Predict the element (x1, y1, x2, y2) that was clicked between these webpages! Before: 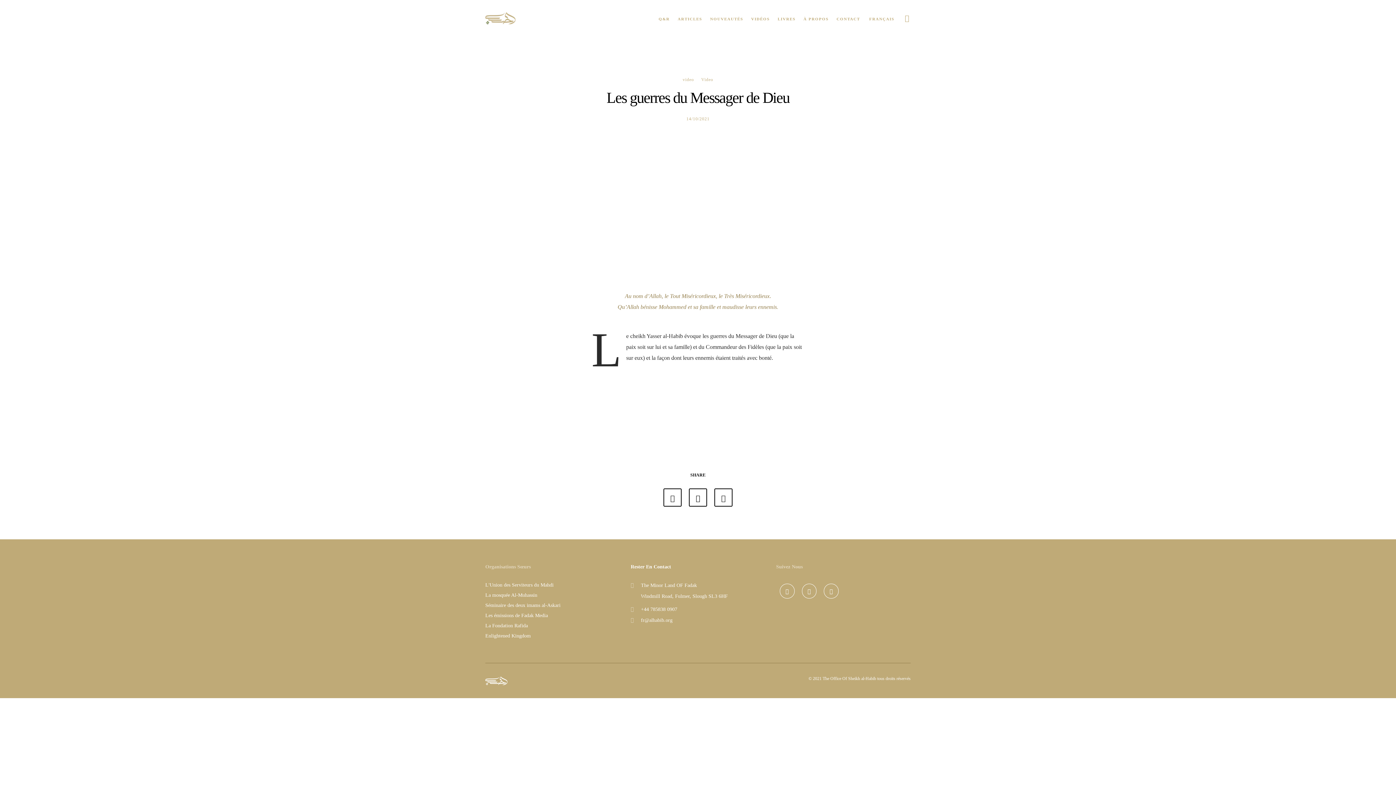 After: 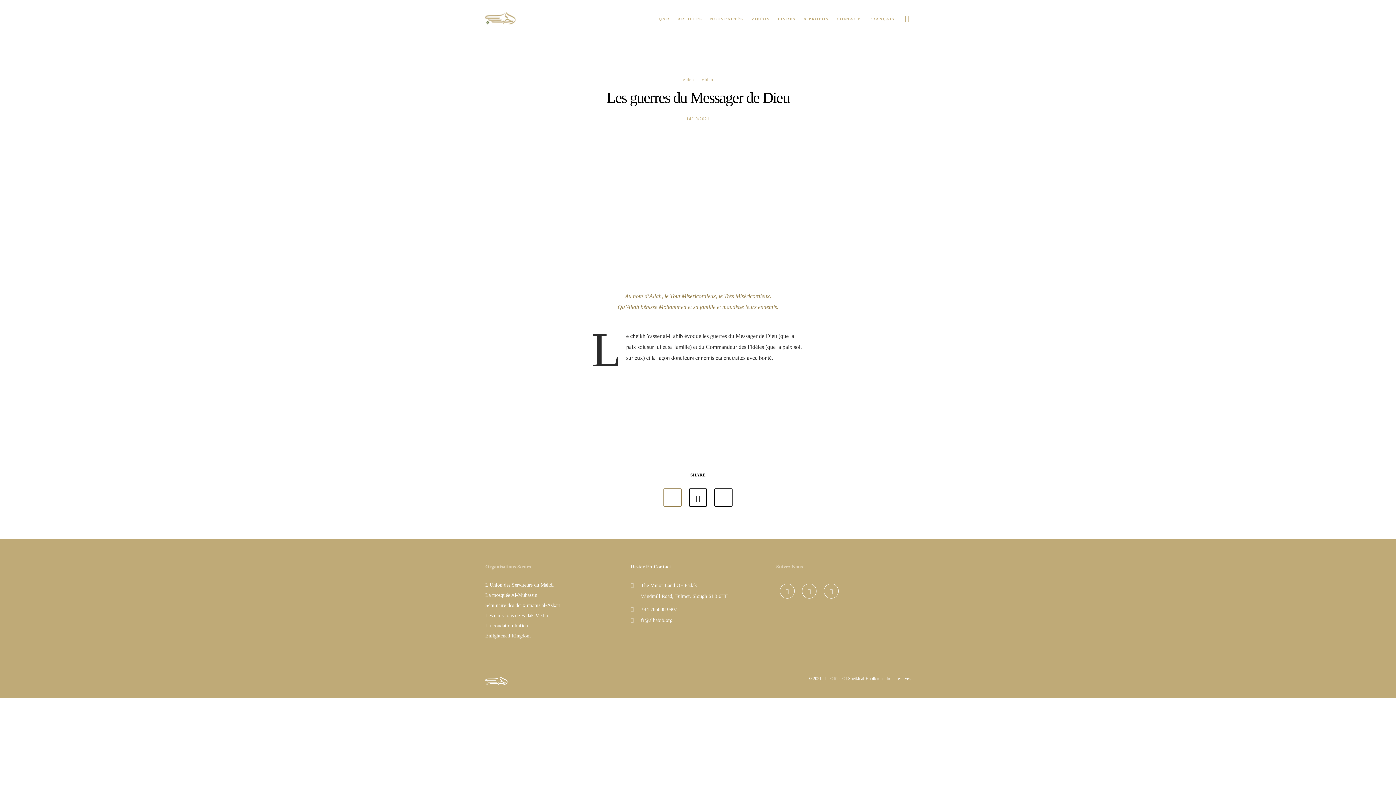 Action: bbox: (663, 488, 681, 506)